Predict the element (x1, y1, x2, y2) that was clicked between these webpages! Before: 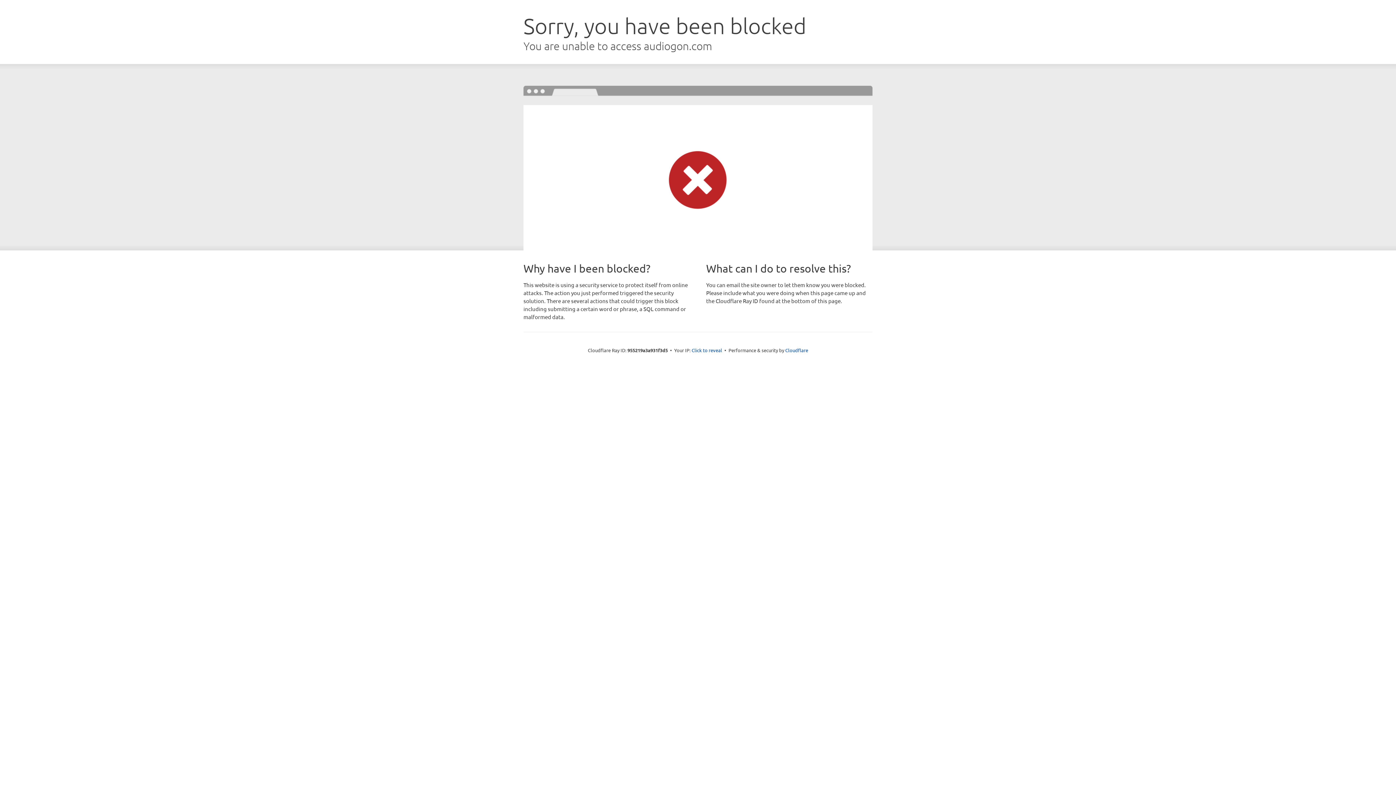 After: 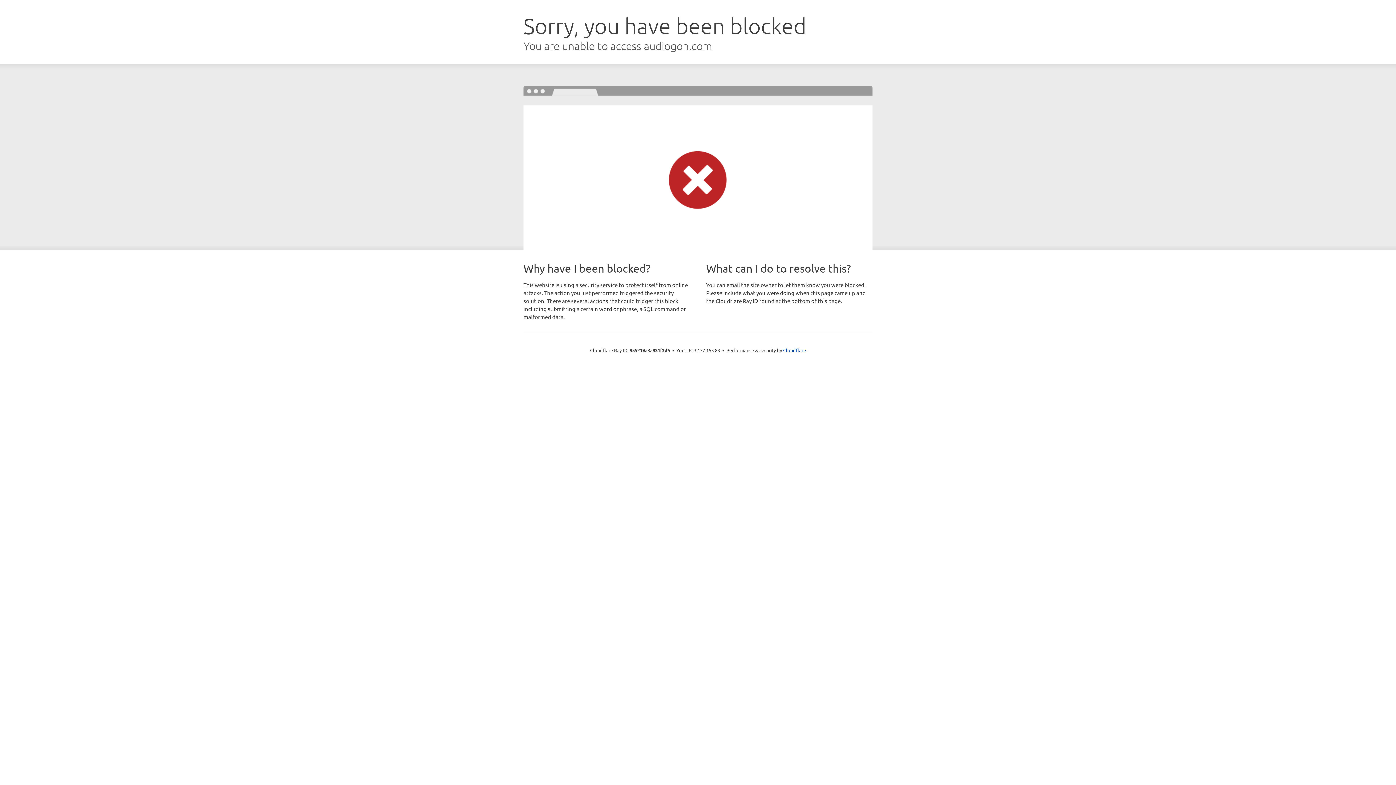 Action: label: Click to reveal bbox: (691, 346, 722, 353)